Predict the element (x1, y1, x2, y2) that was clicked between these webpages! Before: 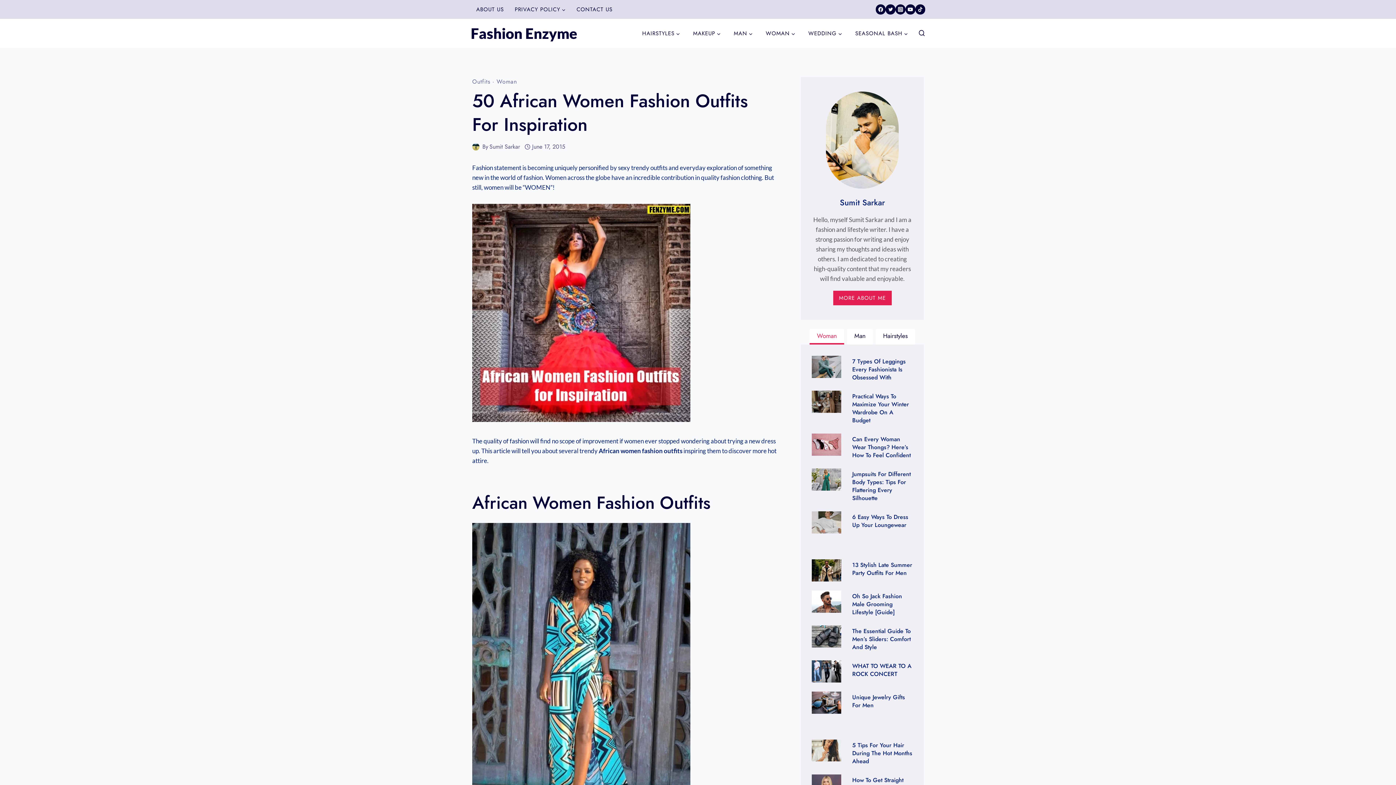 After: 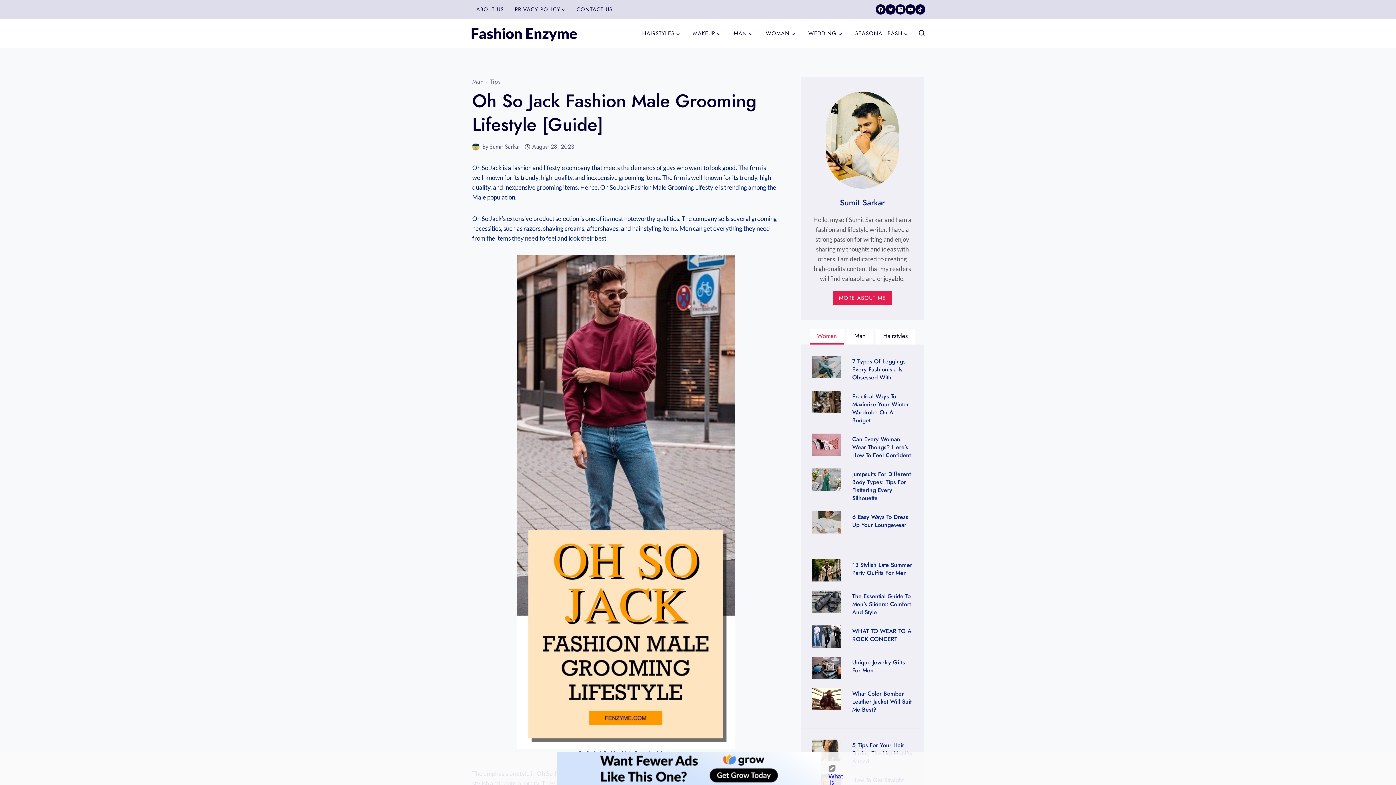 Action: bbox: (852, 592, 913, 616) label: Oh So Jack Fashion Male Grooming Lifestyle [Guide]